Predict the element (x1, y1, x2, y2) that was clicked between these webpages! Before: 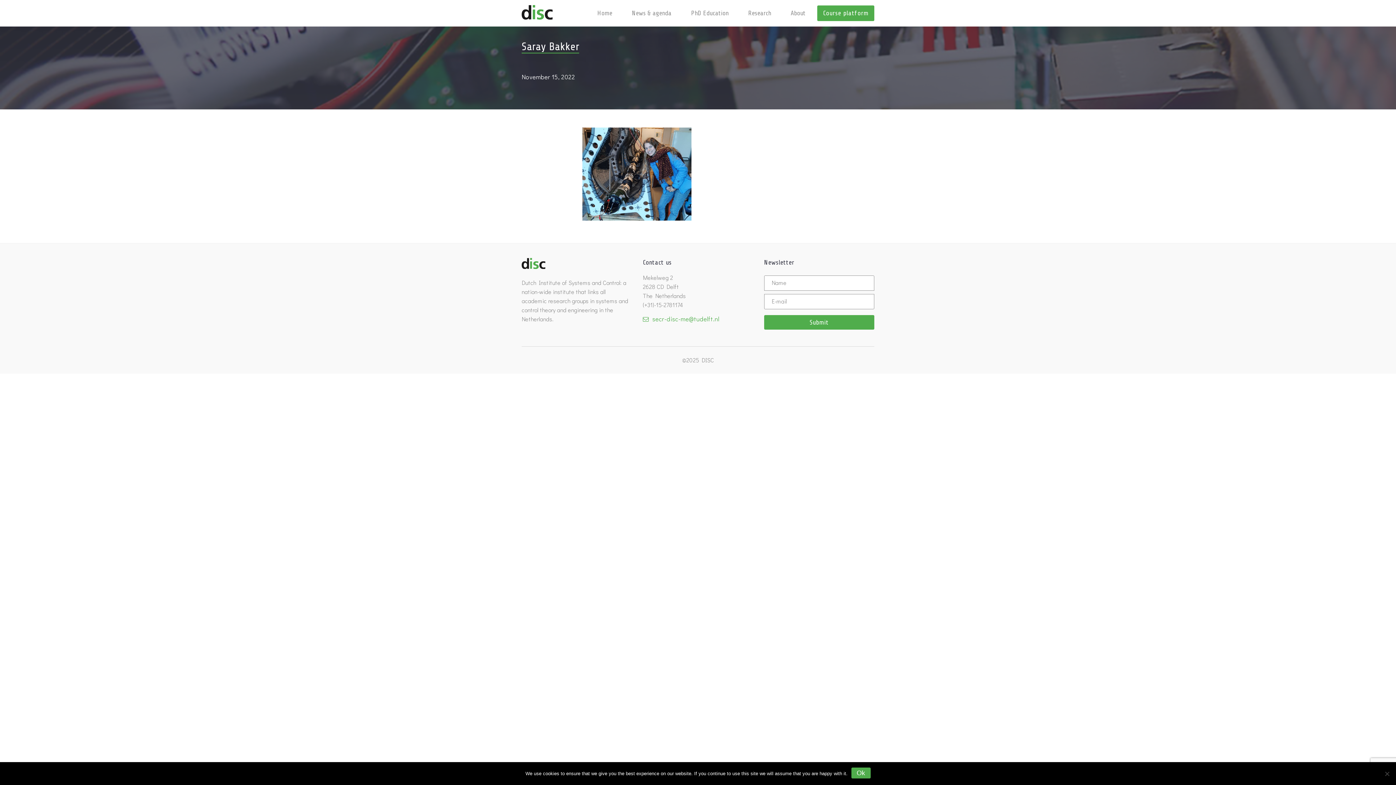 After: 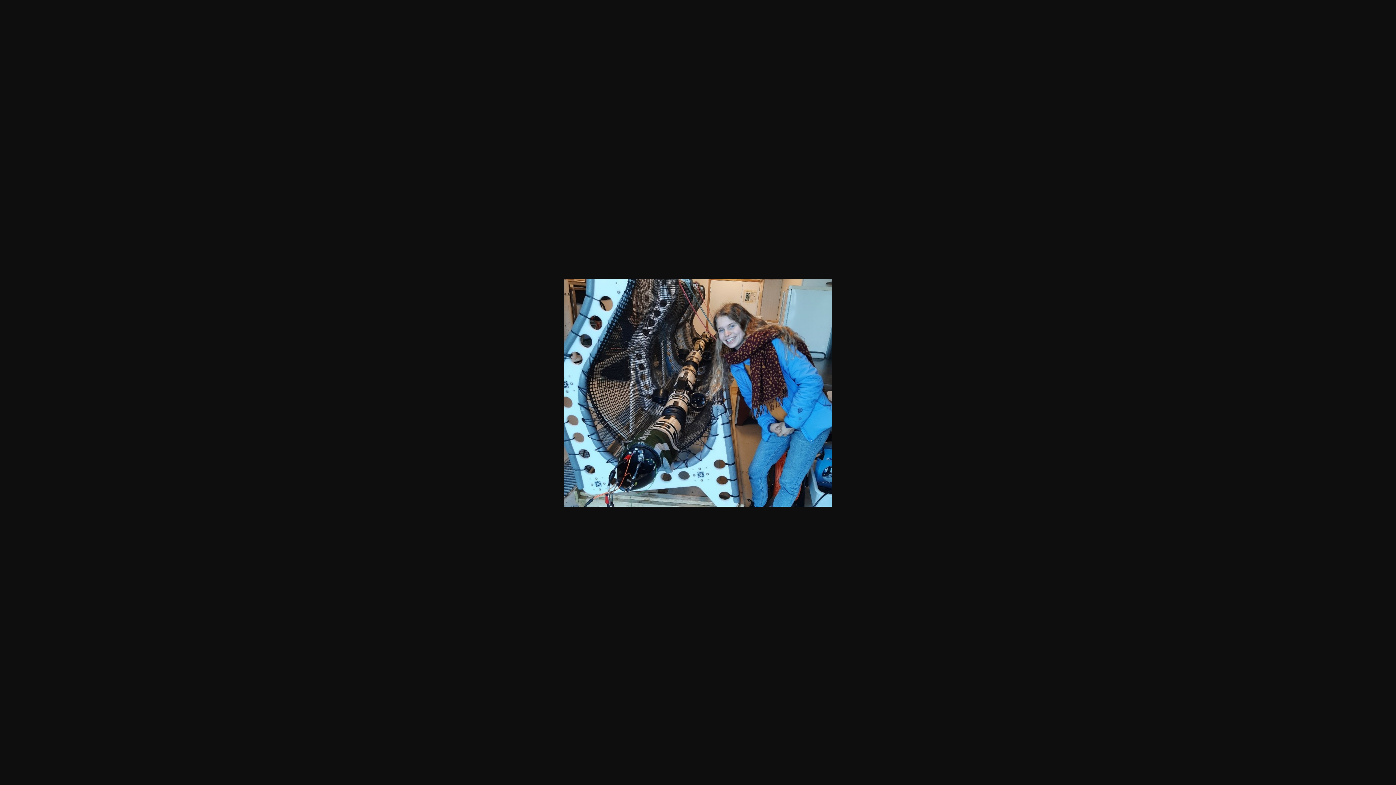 Action: bbox: (582, 169, 691, 176)